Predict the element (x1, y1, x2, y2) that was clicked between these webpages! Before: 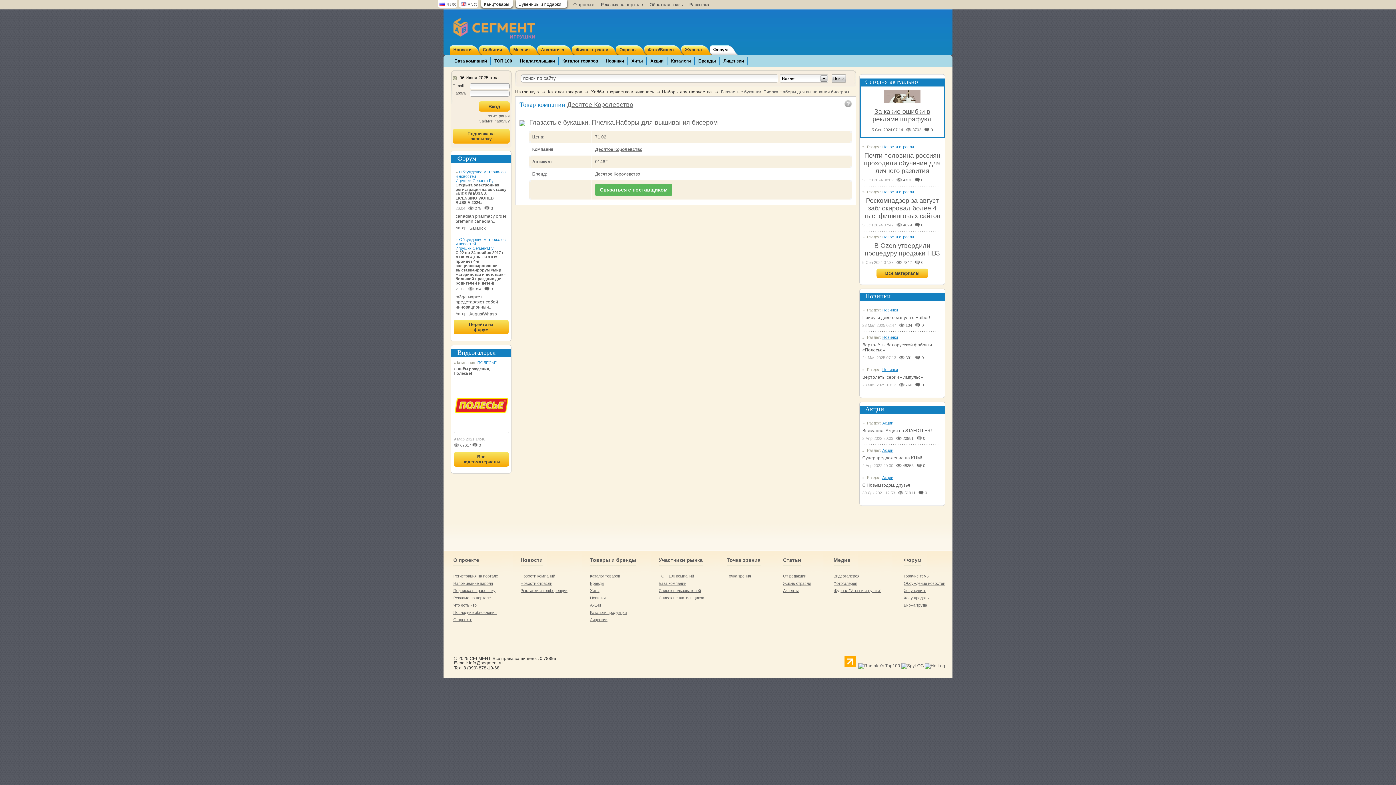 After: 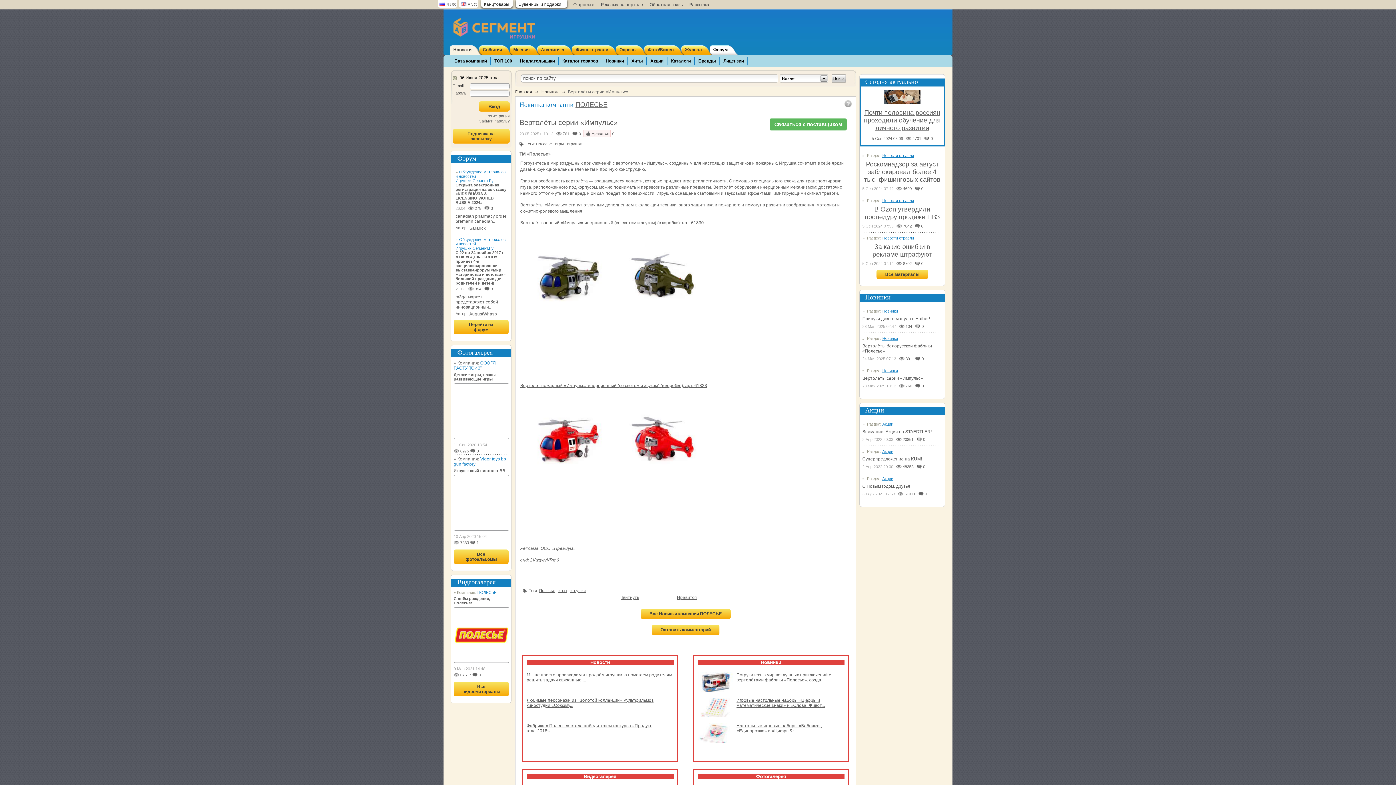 Action: bbox: (899, 382, 912, 388) label: 760